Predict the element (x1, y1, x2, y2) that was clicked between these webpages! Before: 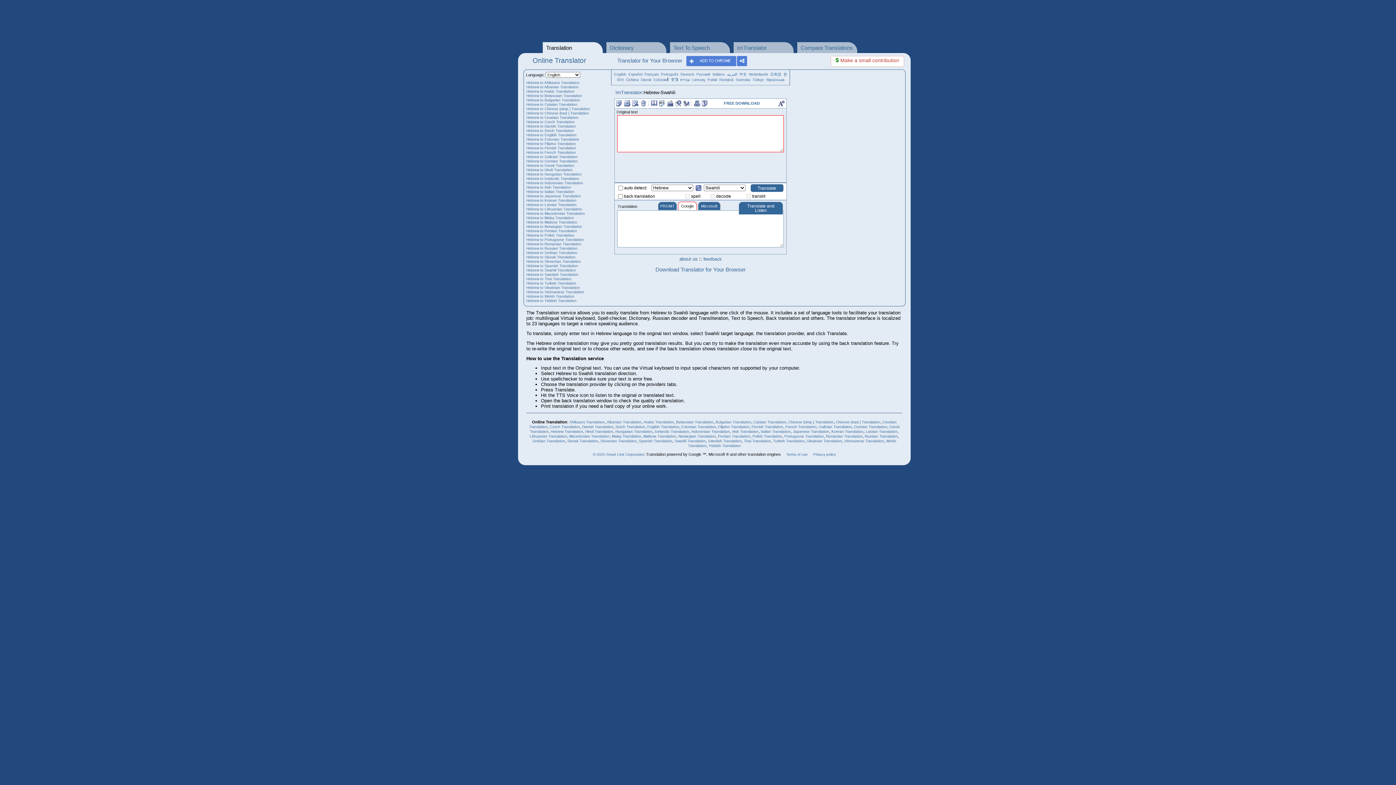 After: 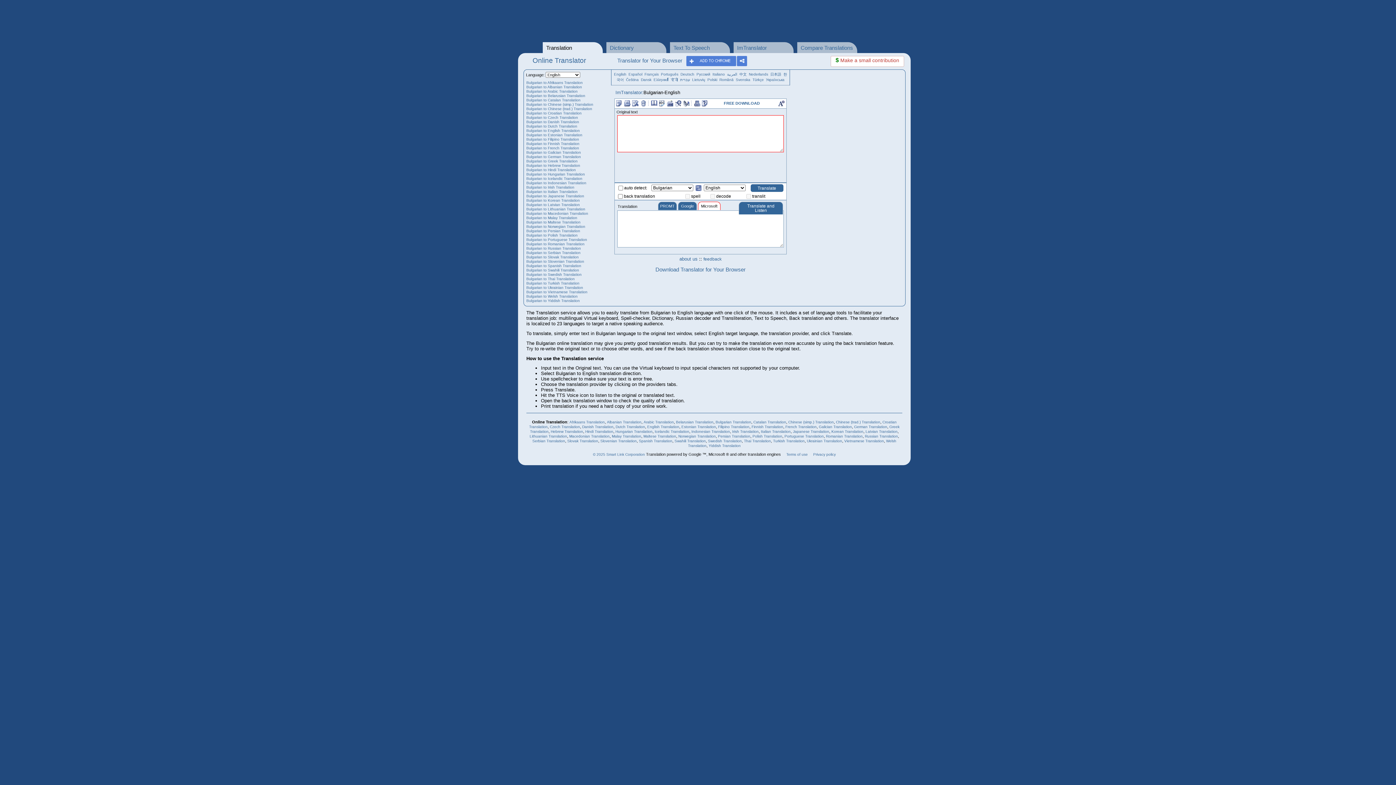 Action: bbox: (715, 420, 751, 424) label: Bulgarian Translation